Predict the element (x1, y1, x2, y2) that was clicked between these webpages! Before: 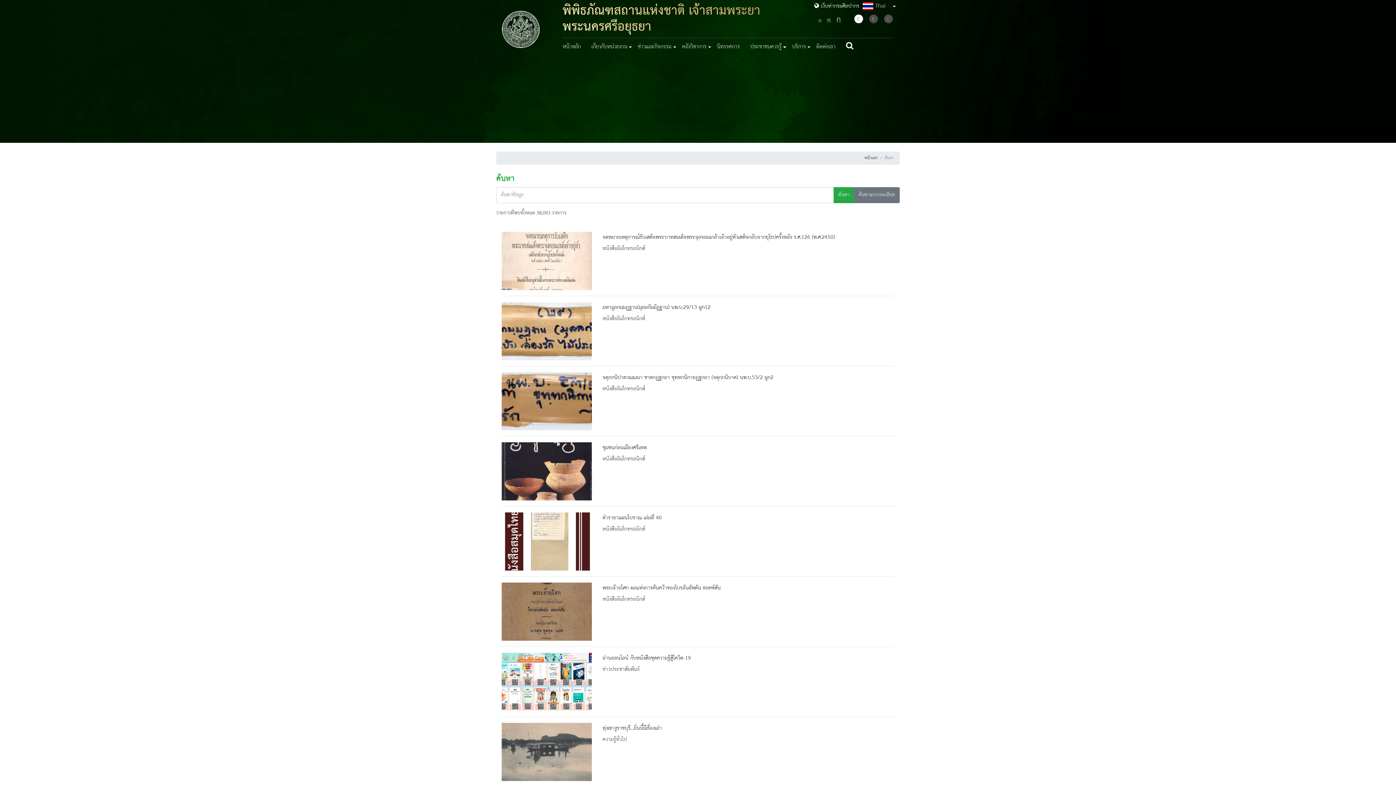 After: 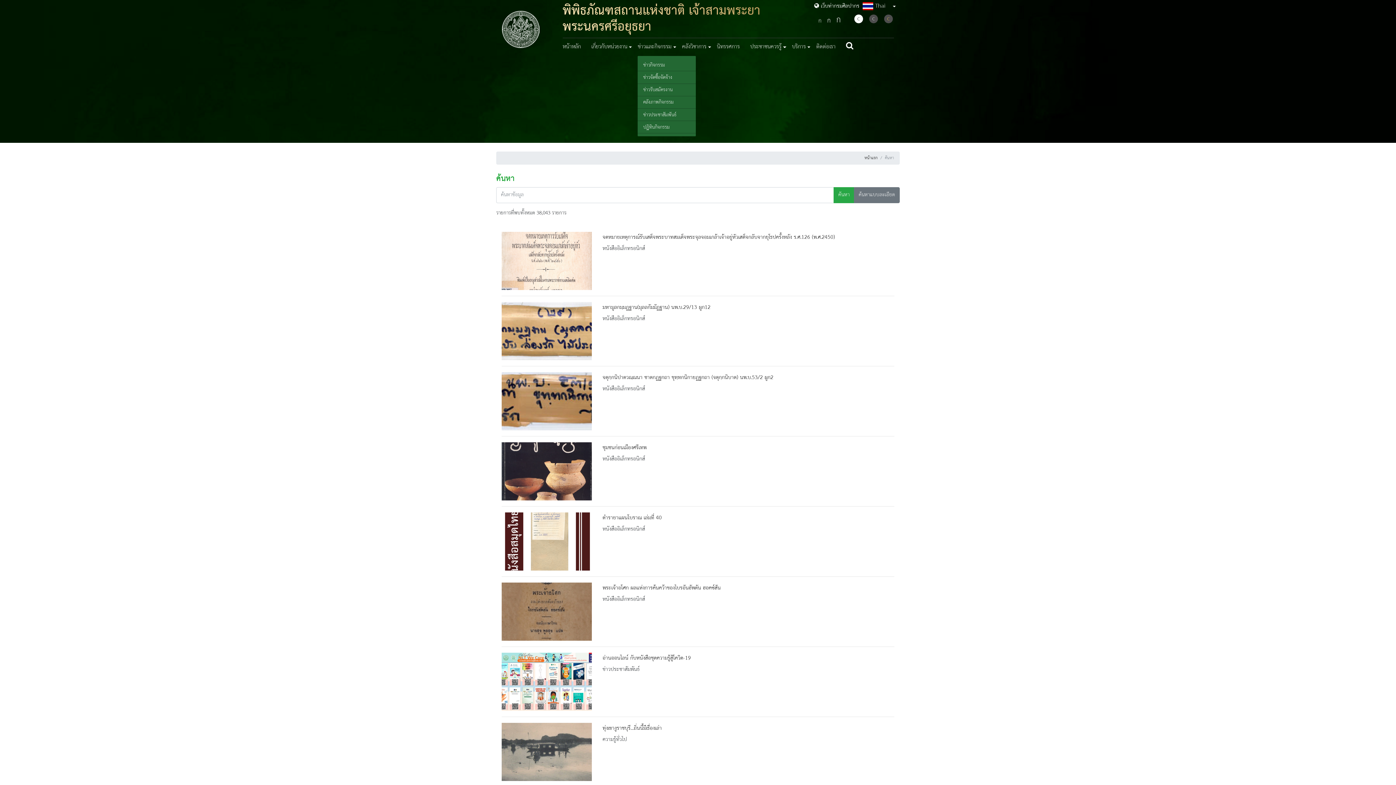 Action: bbox: (637, 38, 682, 56) label: ข่าวและกิจกรรม